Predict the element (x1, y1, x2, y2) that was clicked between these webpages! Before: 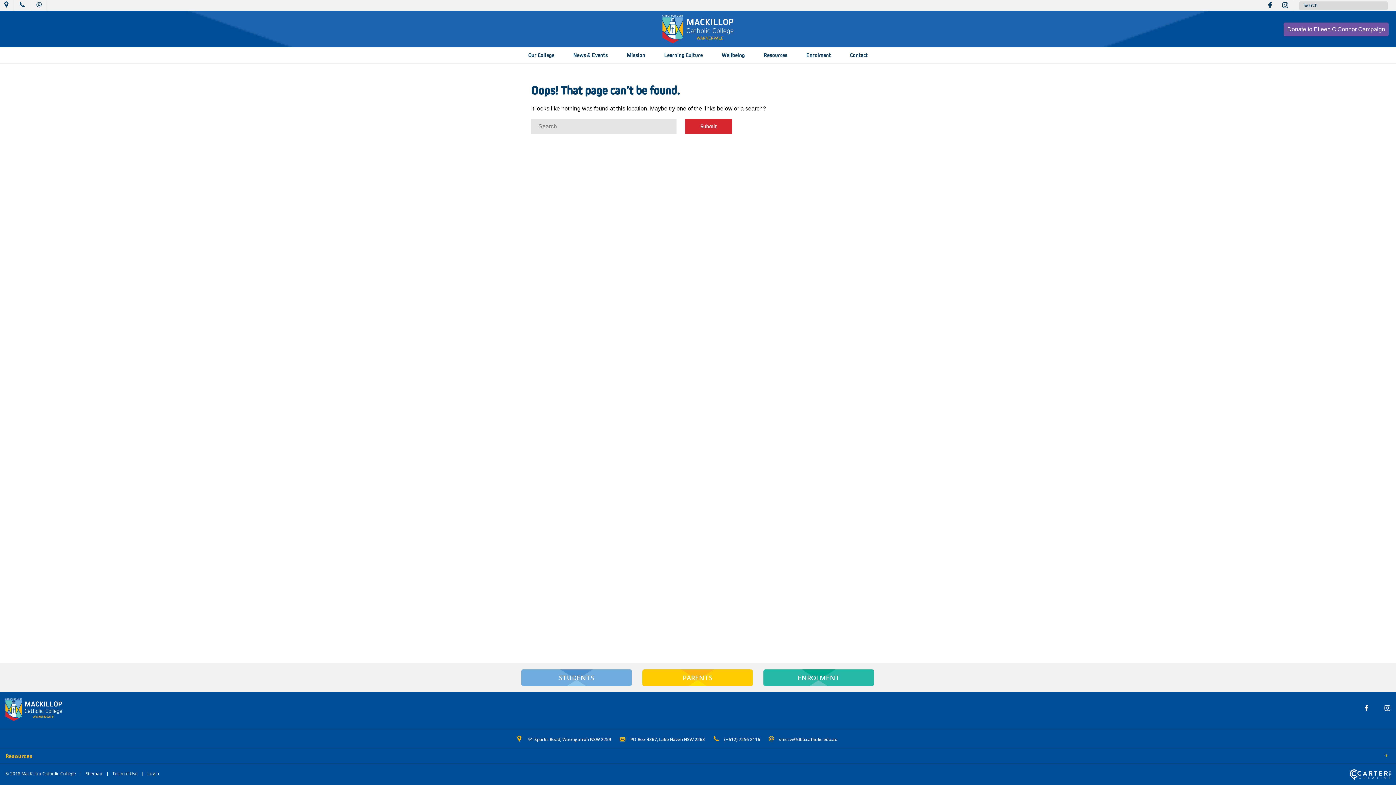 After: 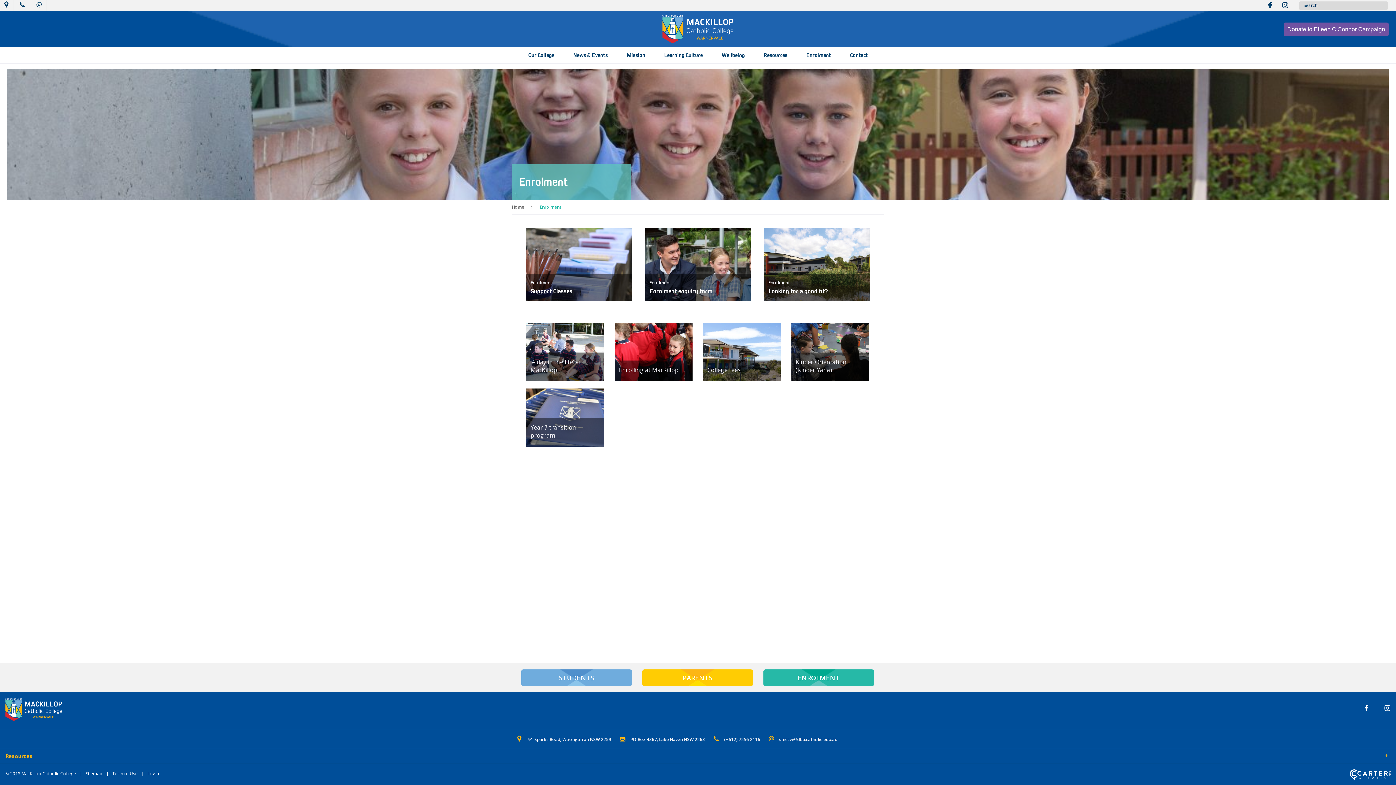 Action: bbox: (806, 47, 831, 63) label: Enrolment